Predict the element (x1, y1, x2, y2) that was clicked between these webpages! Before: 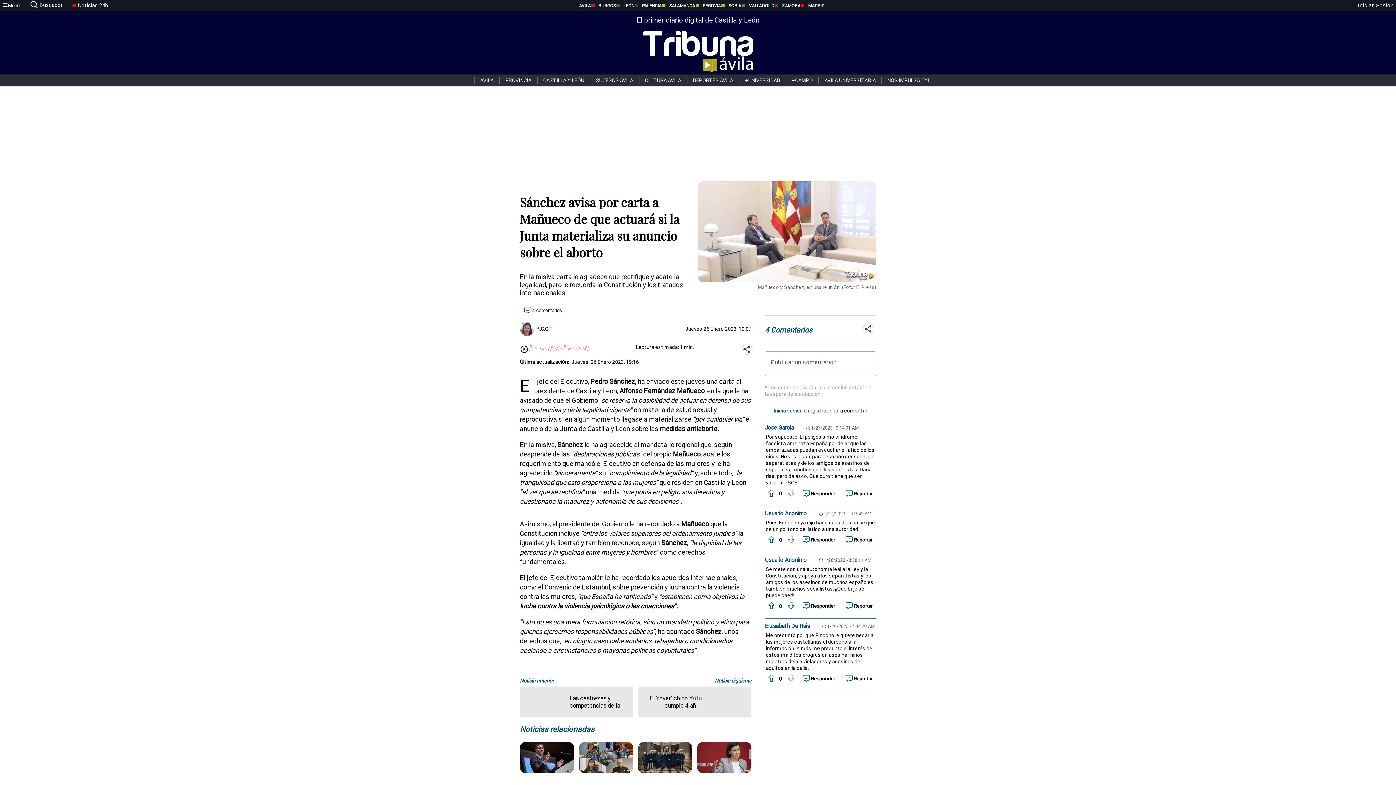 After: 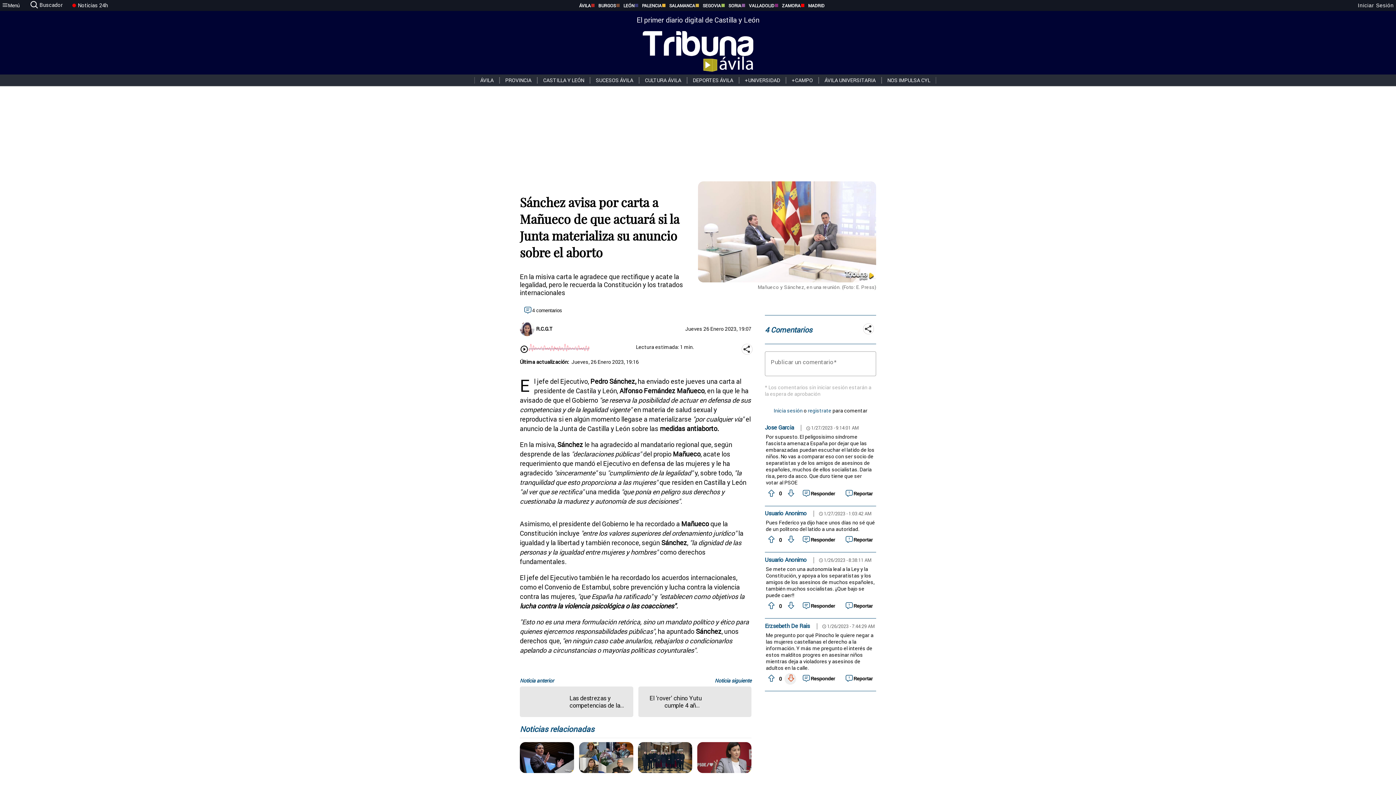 Action: bbox: (784, 673, 796, 684) label: Dar no me gusta